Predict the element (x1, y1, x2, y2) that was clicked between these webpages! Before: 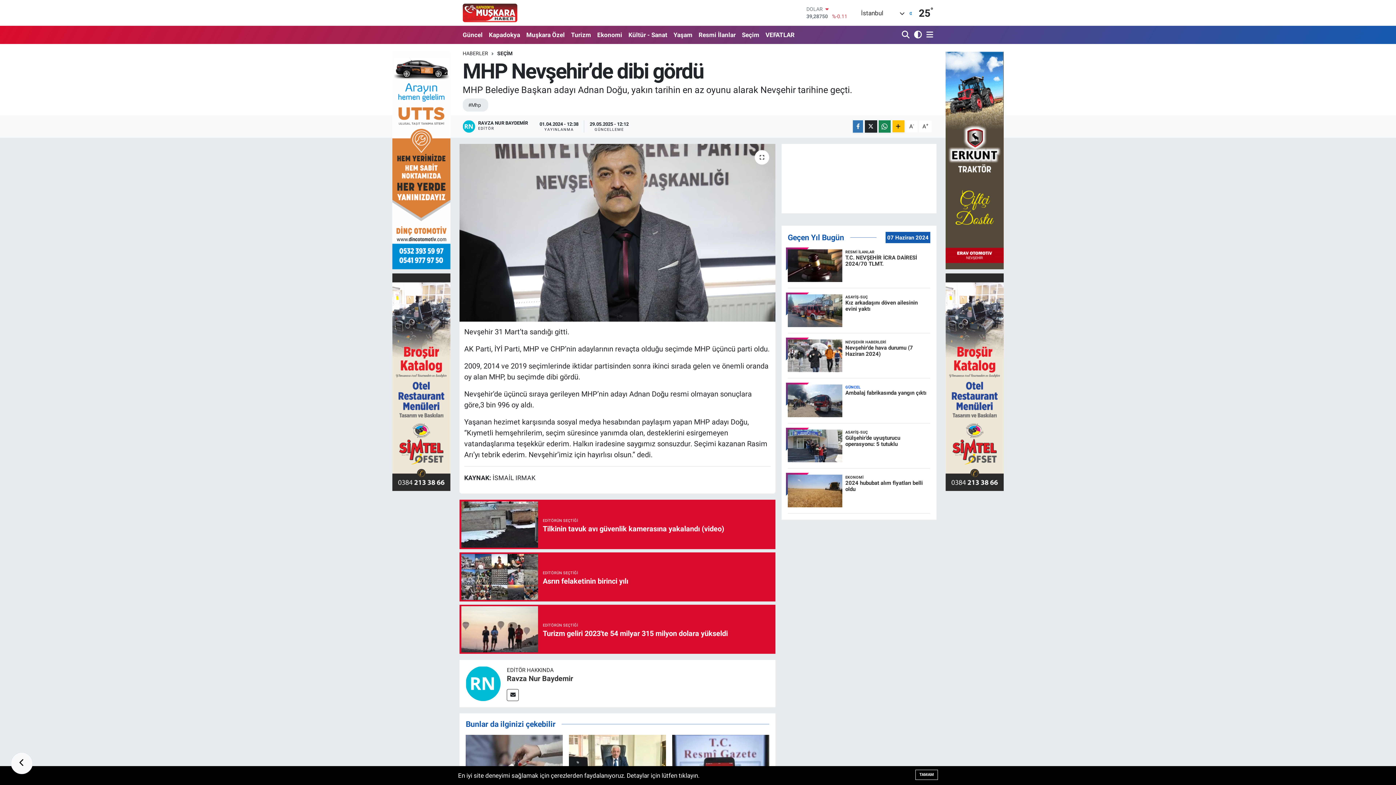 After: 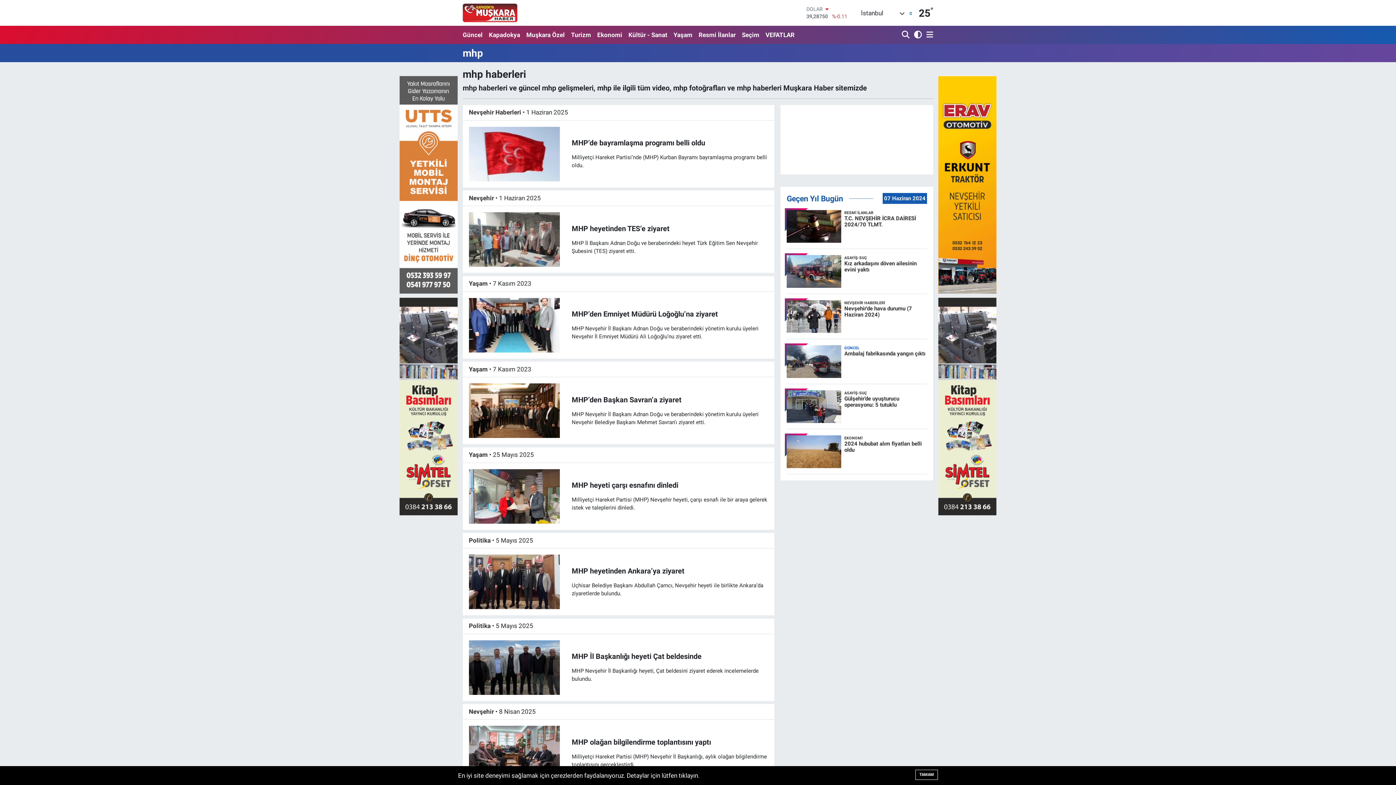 Action: bbox: (462, 98, 488, 111) label: #Mhp